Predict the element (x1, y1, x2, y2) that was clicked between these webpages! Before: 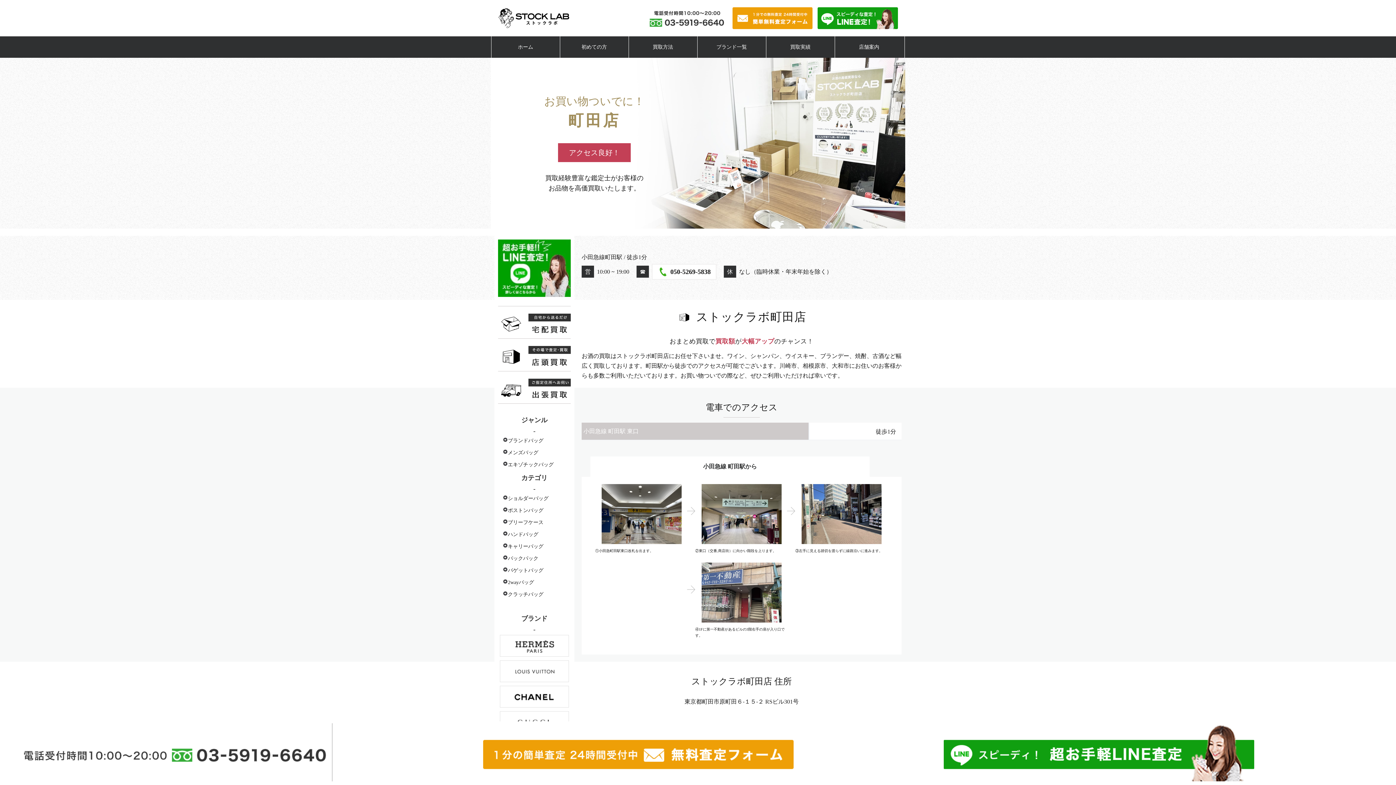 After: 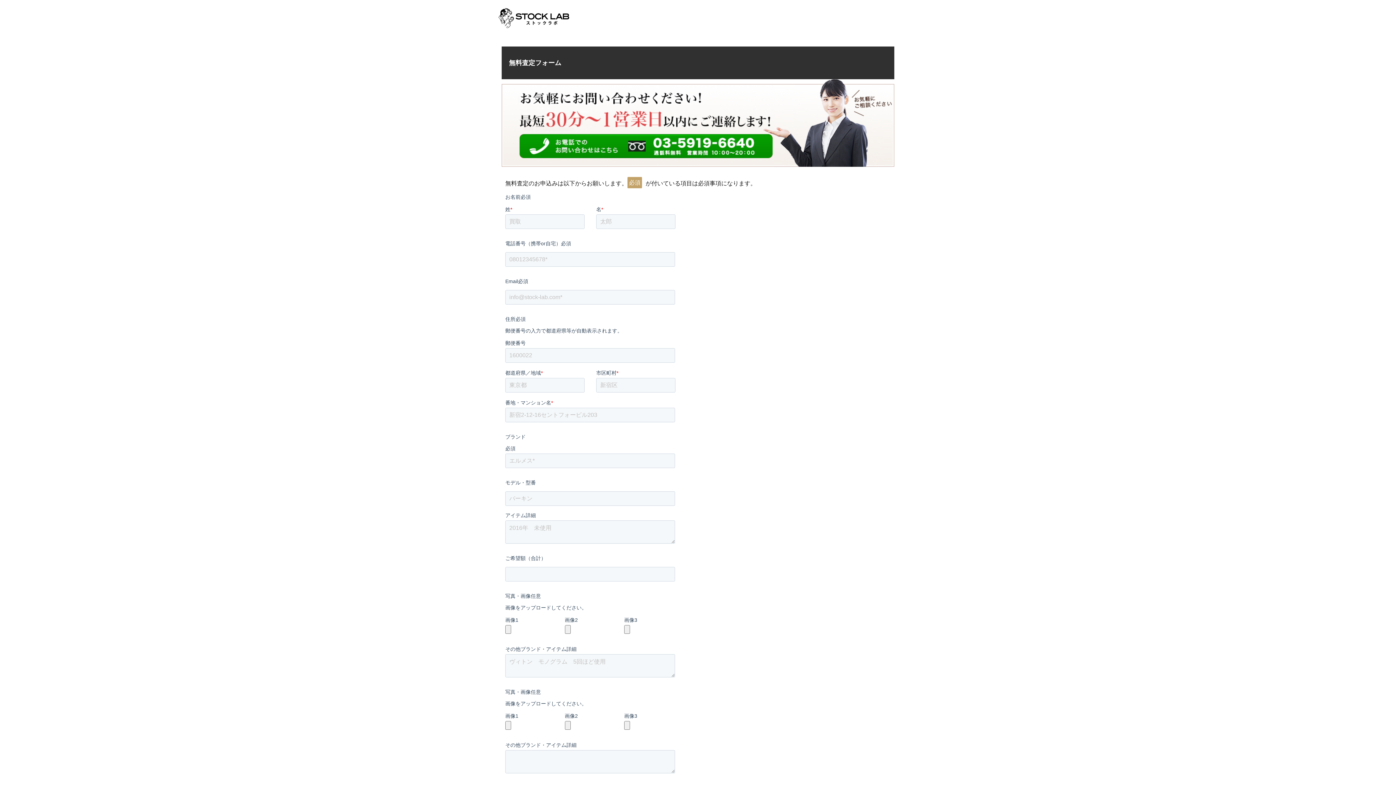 Action: bbox: (732, 7, 812, 29)